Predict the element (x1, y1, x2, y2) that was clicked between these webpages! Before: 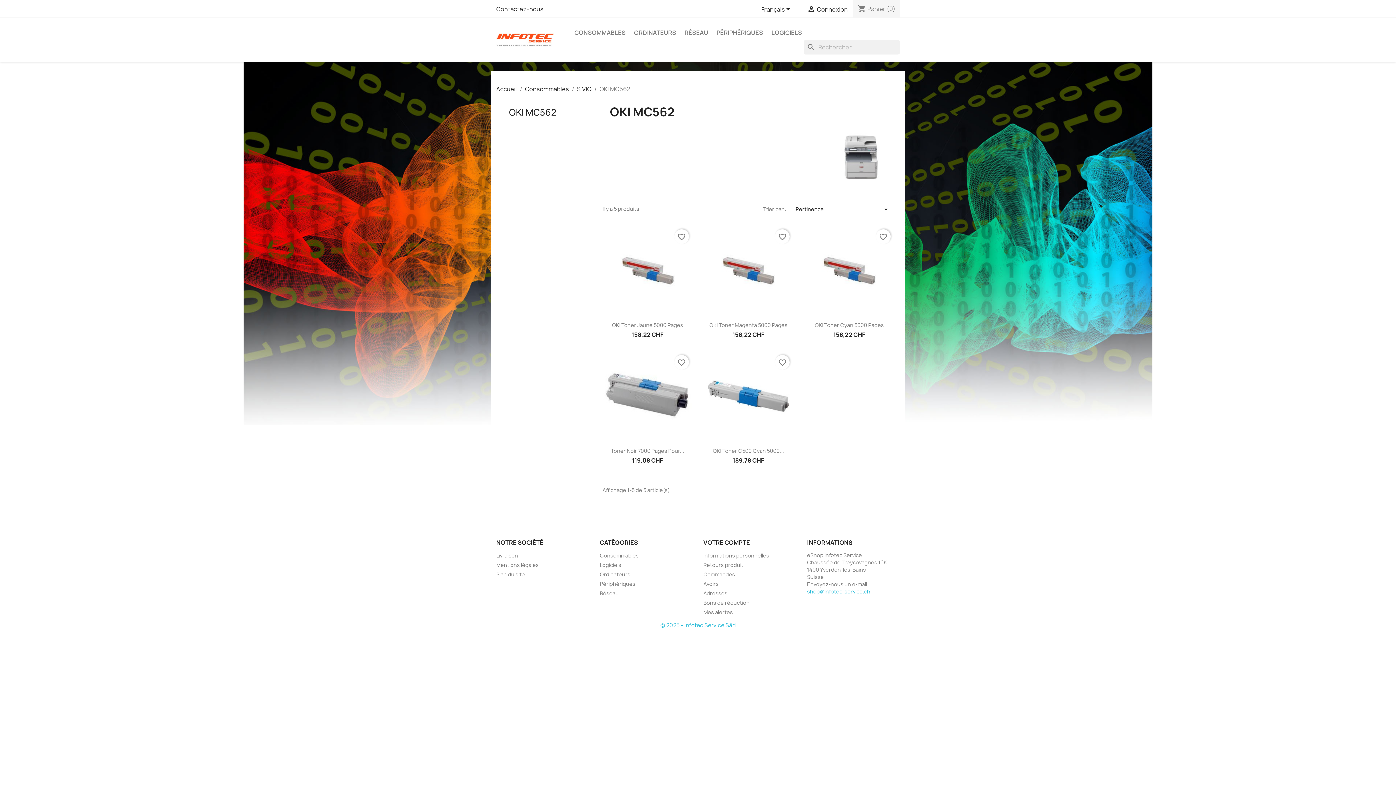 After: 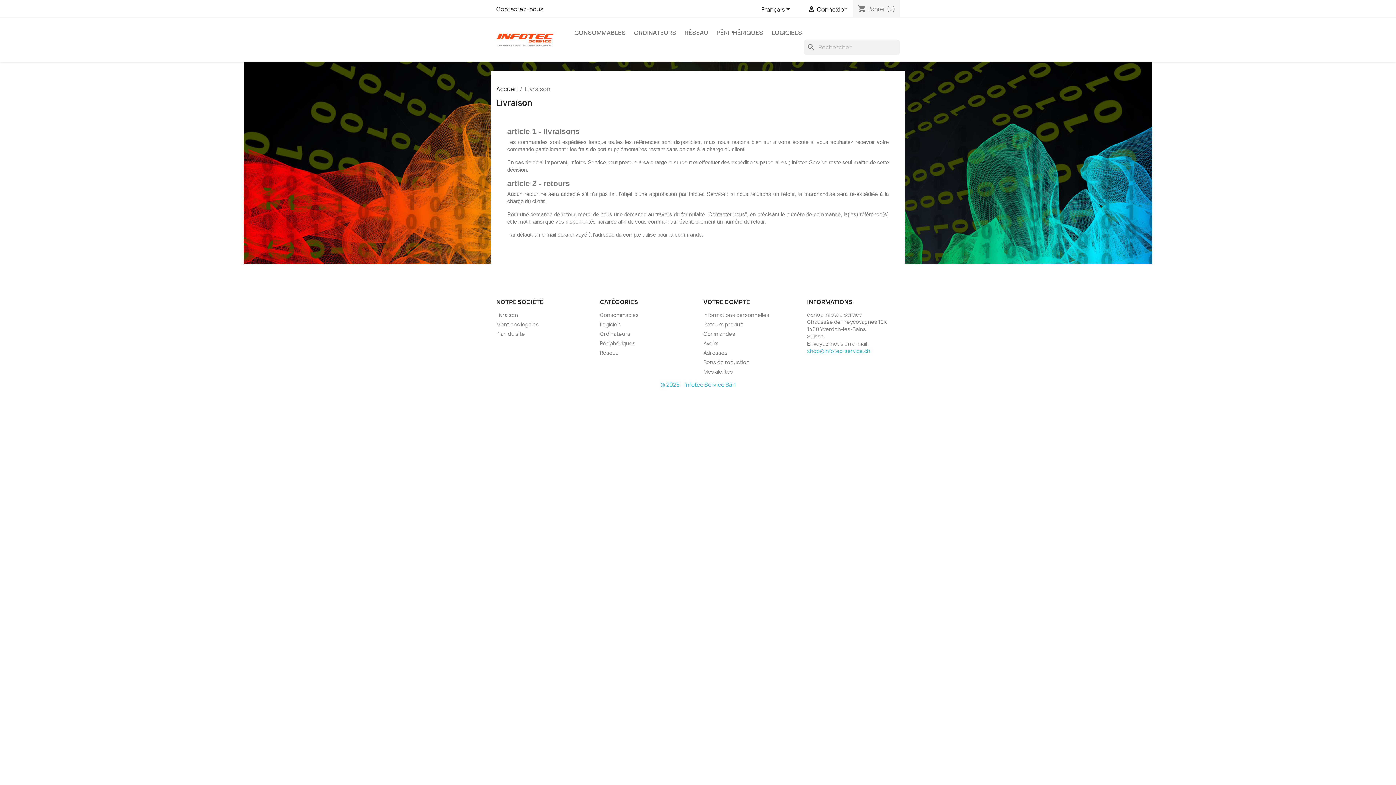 Action: bbox: (496, 552, 518, 559) label: Livraison